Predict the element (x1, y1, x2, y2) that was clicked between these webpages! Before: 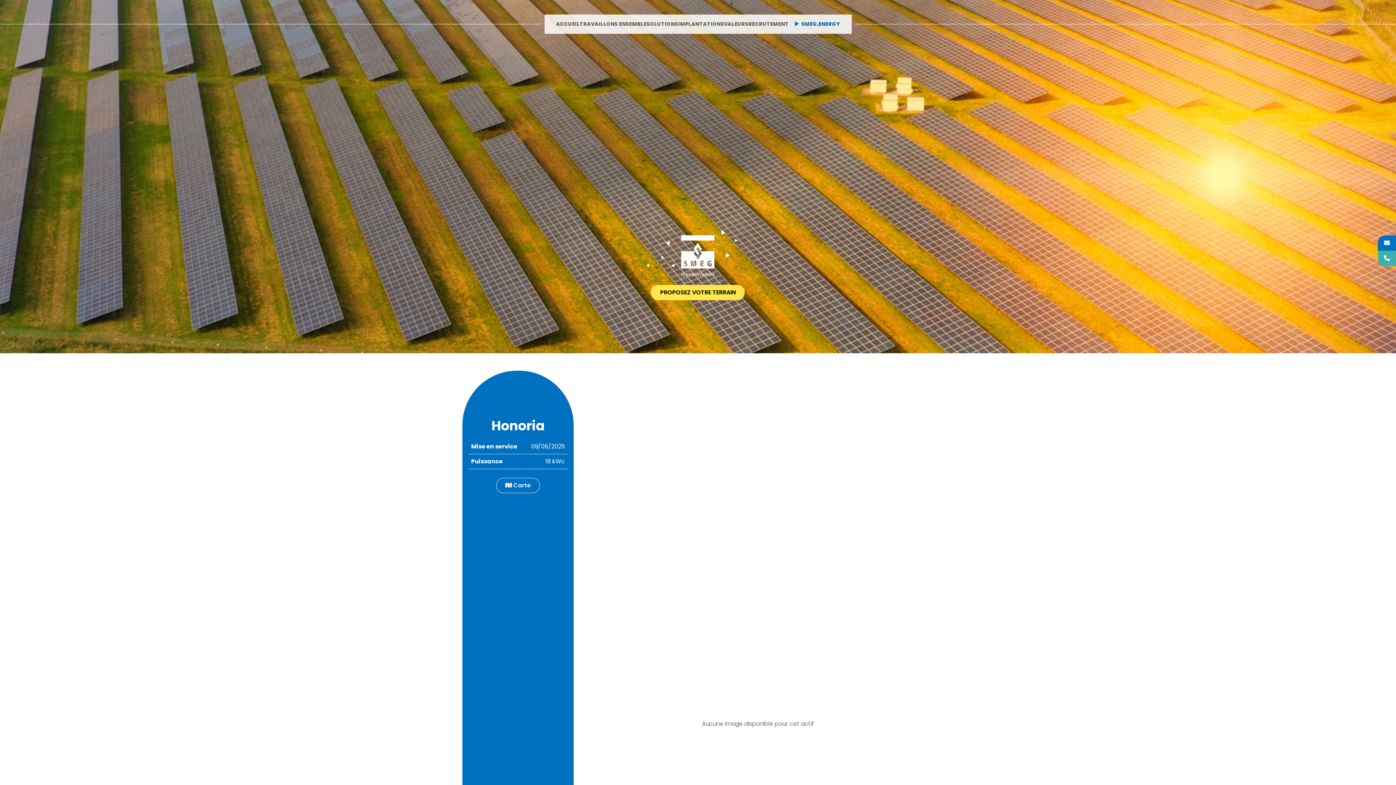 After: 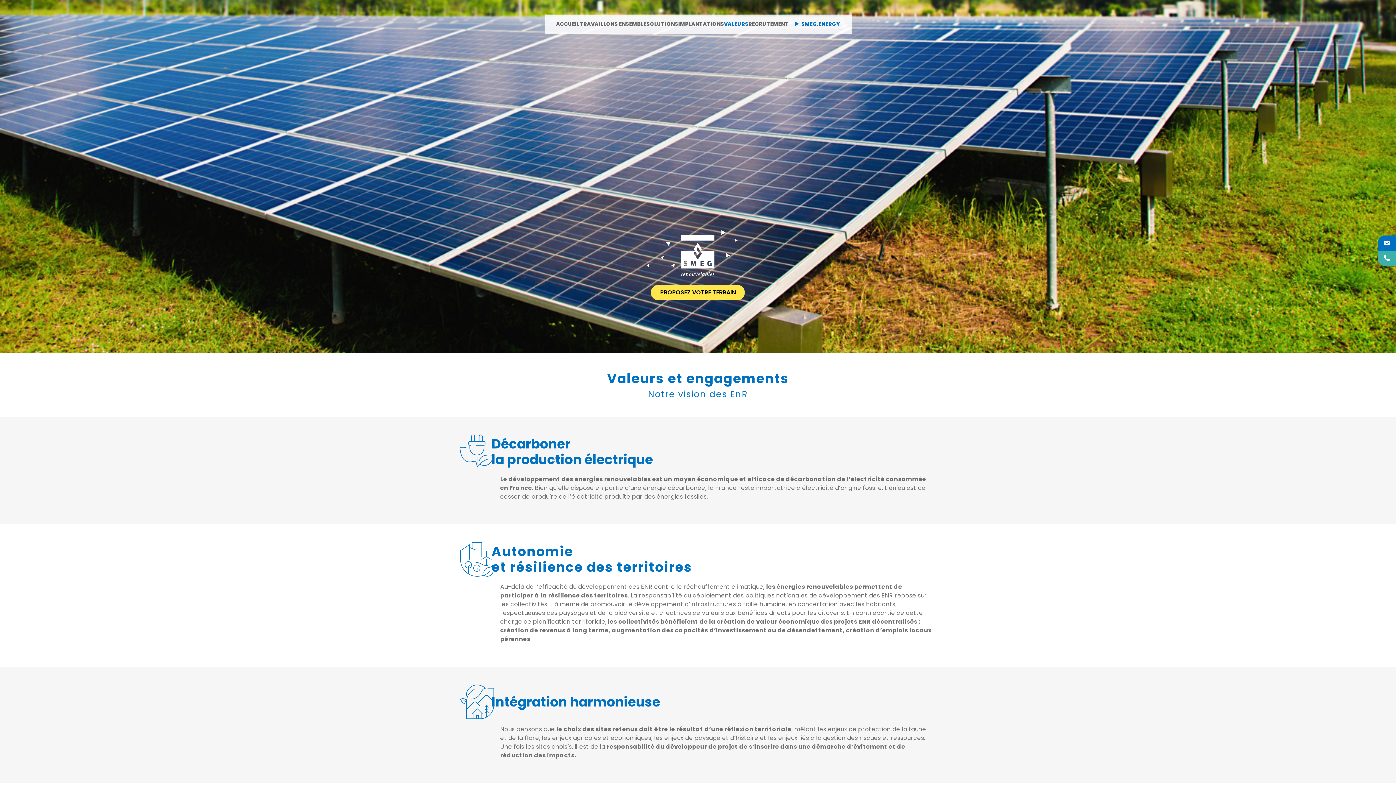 Action: bbox: (724, 14, 748, 33) label: VALEURS